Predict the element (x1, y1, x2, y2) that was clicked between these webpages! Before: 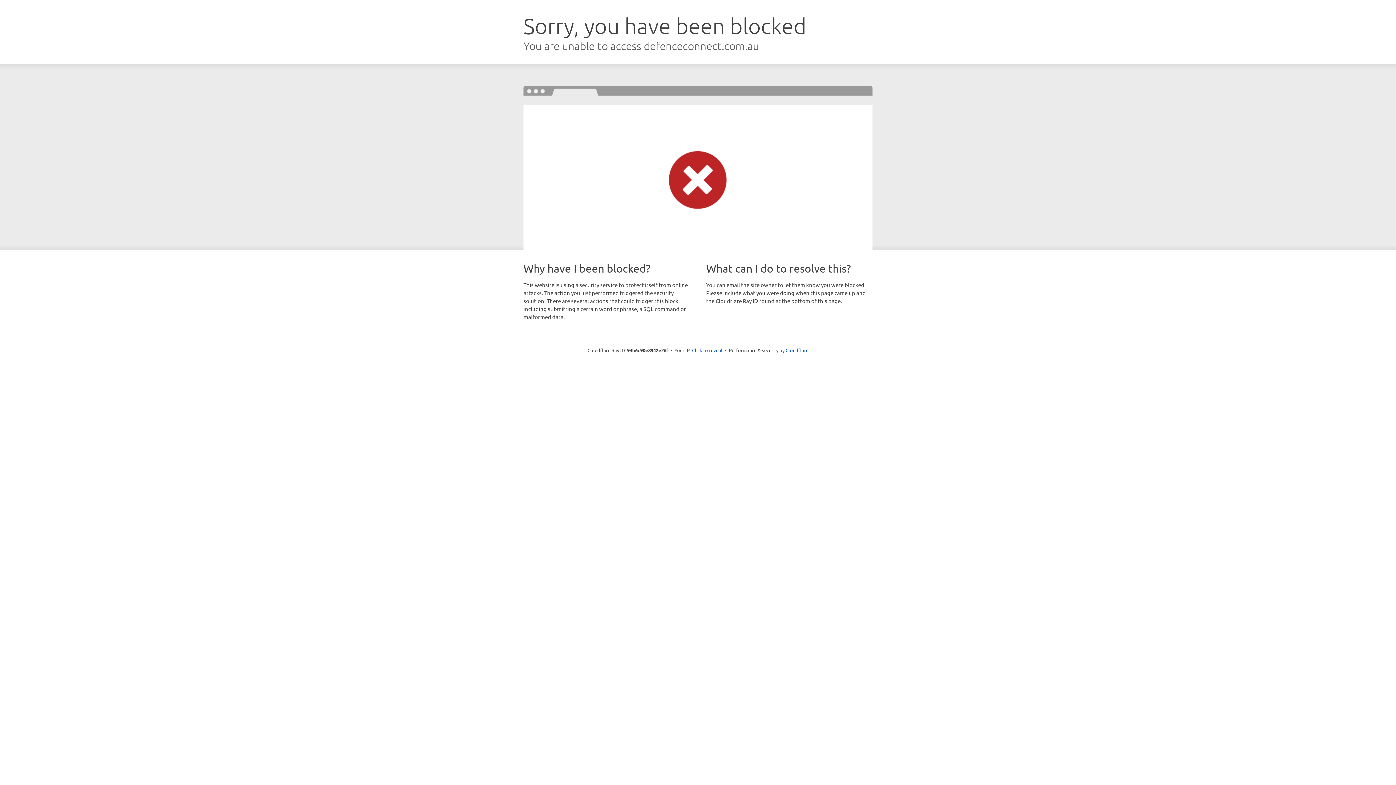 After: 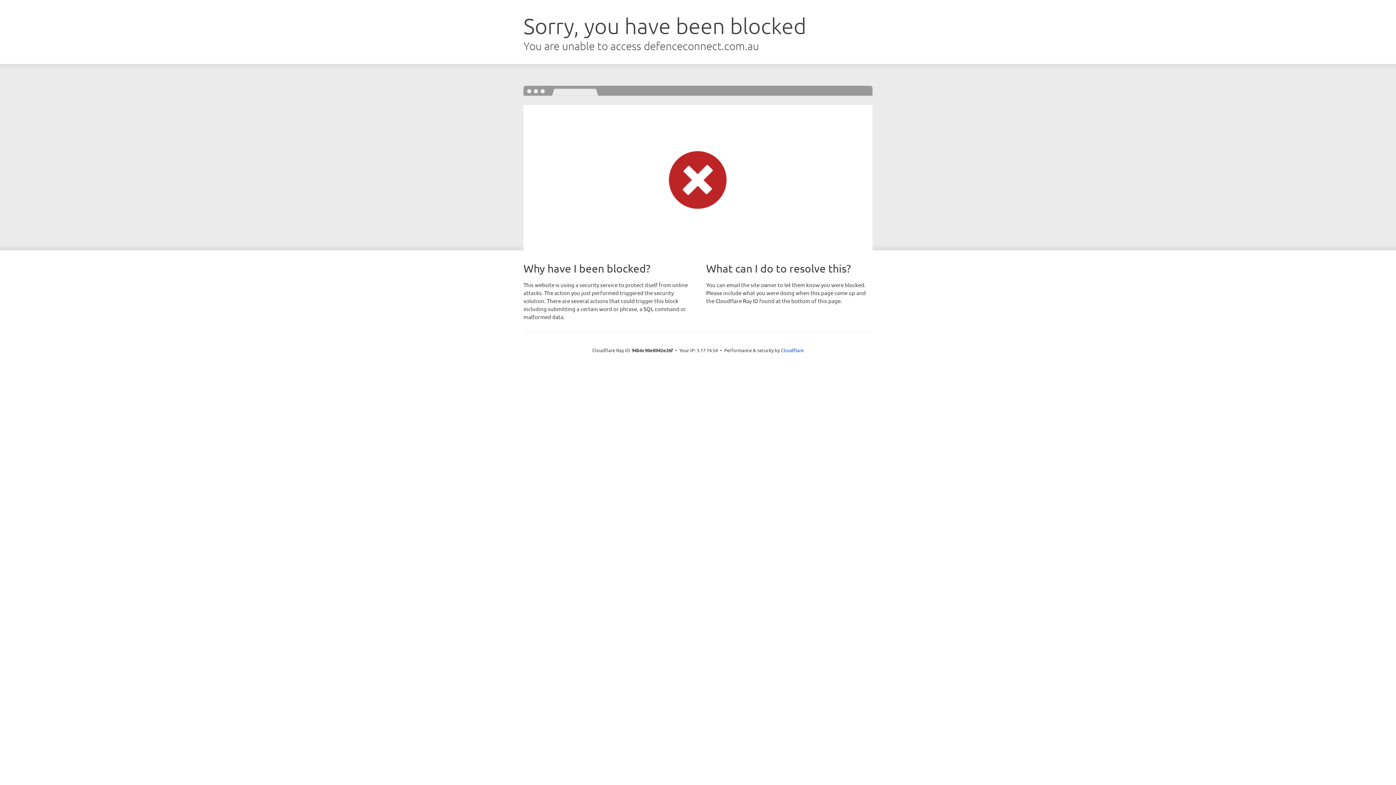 Action: label: Click to reveal bbox: (692, 346, 722, 353)